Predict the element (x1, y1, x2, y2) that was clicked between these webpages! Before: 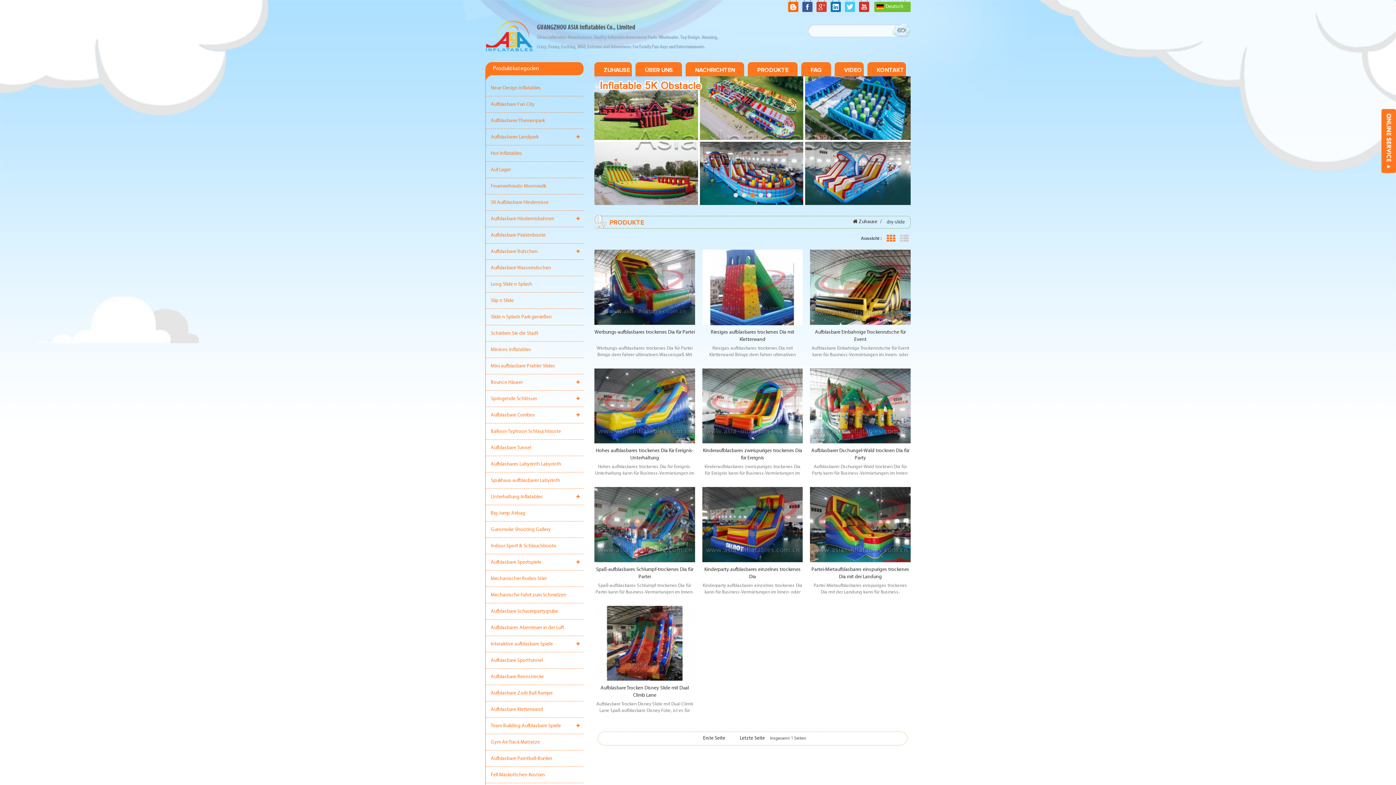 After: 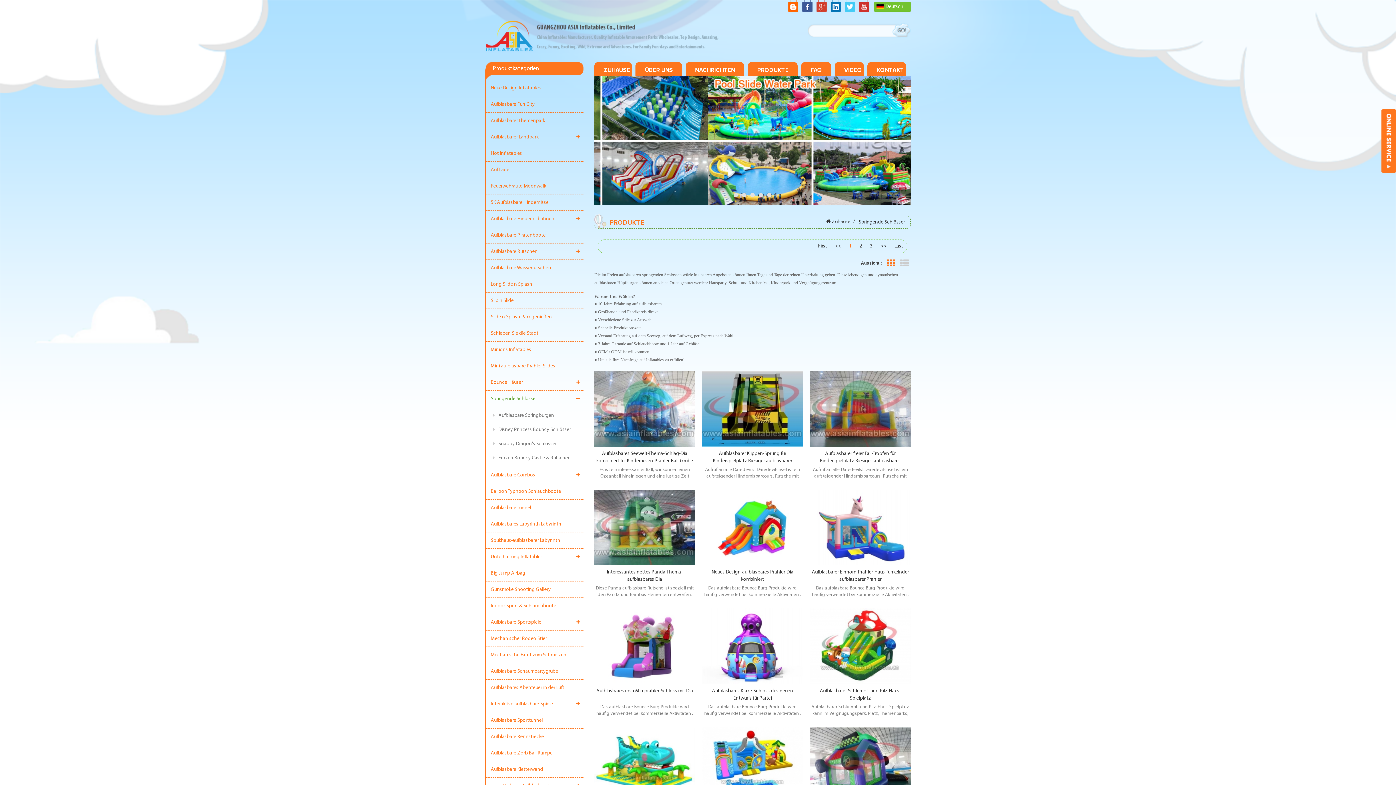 Action: label: Springende Schlösser bbox: (485, 391, 583, 407)